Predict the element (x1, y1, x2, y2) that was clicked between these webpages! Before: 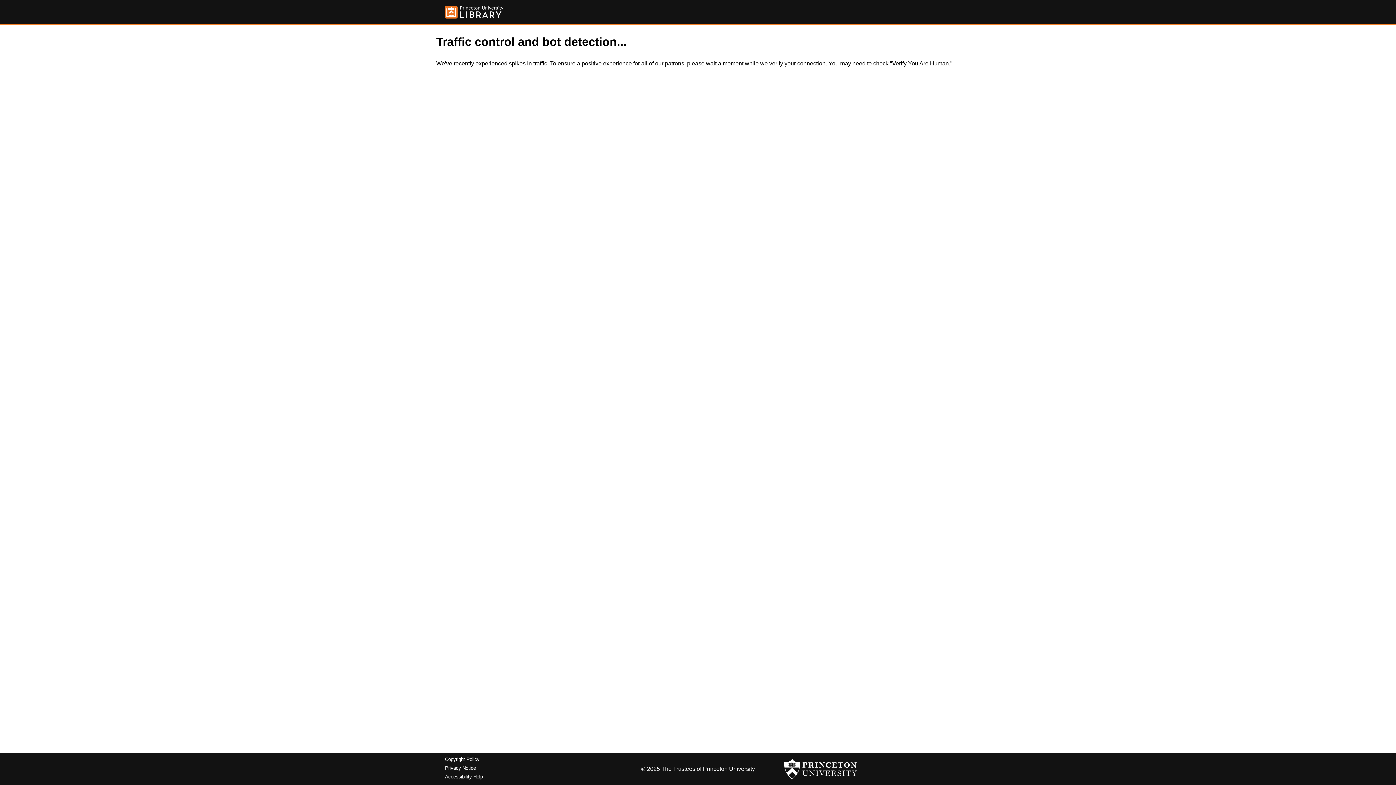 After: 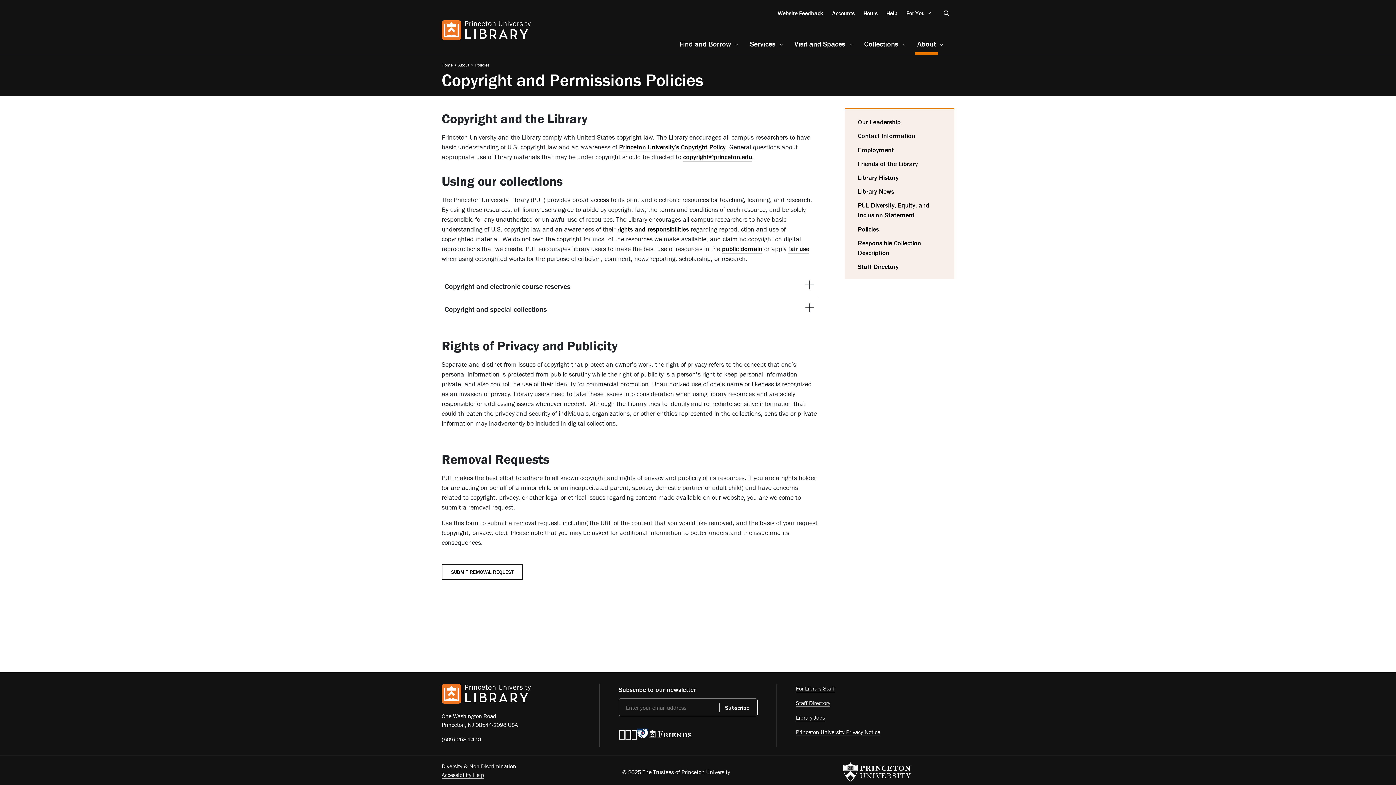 Action: label: Copyright Policy bbox: (445, 757, 479, 762)